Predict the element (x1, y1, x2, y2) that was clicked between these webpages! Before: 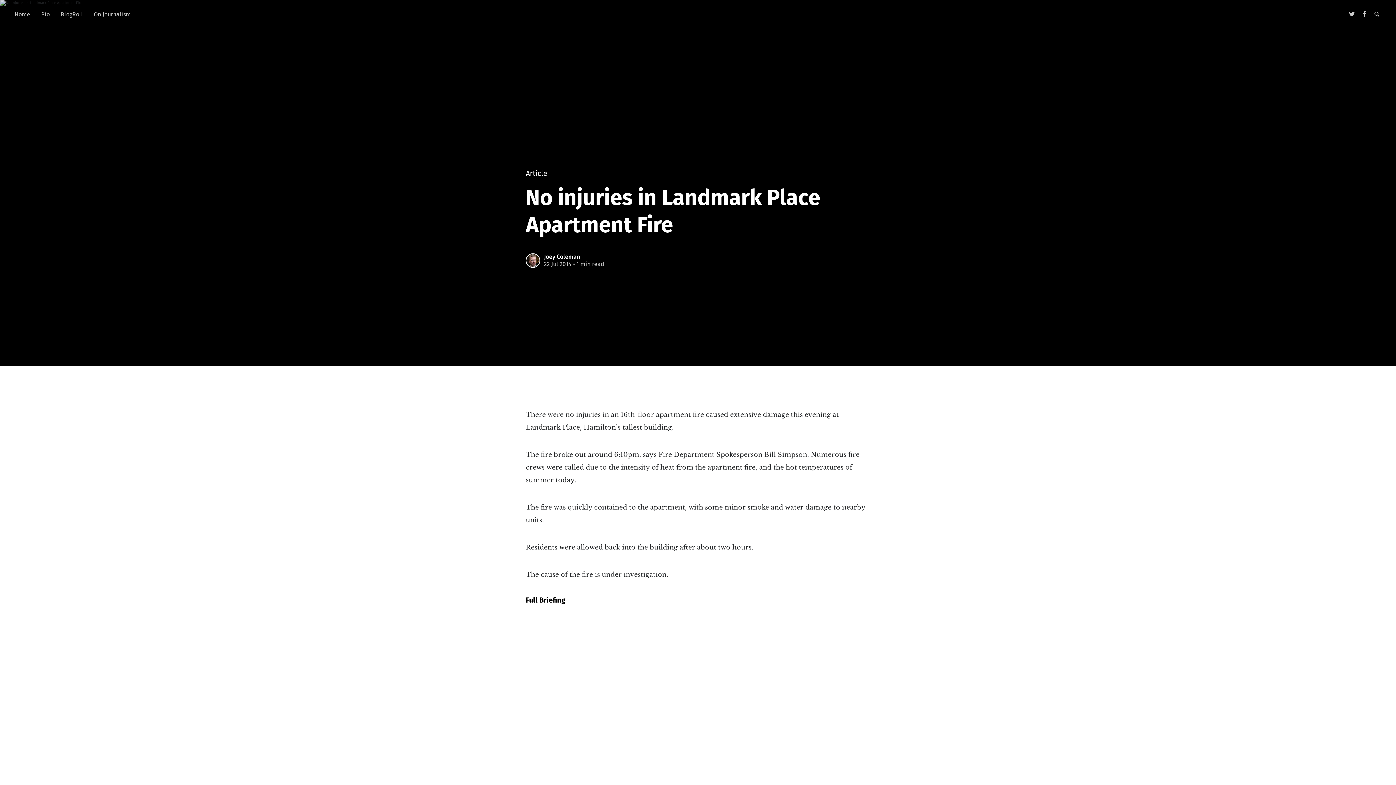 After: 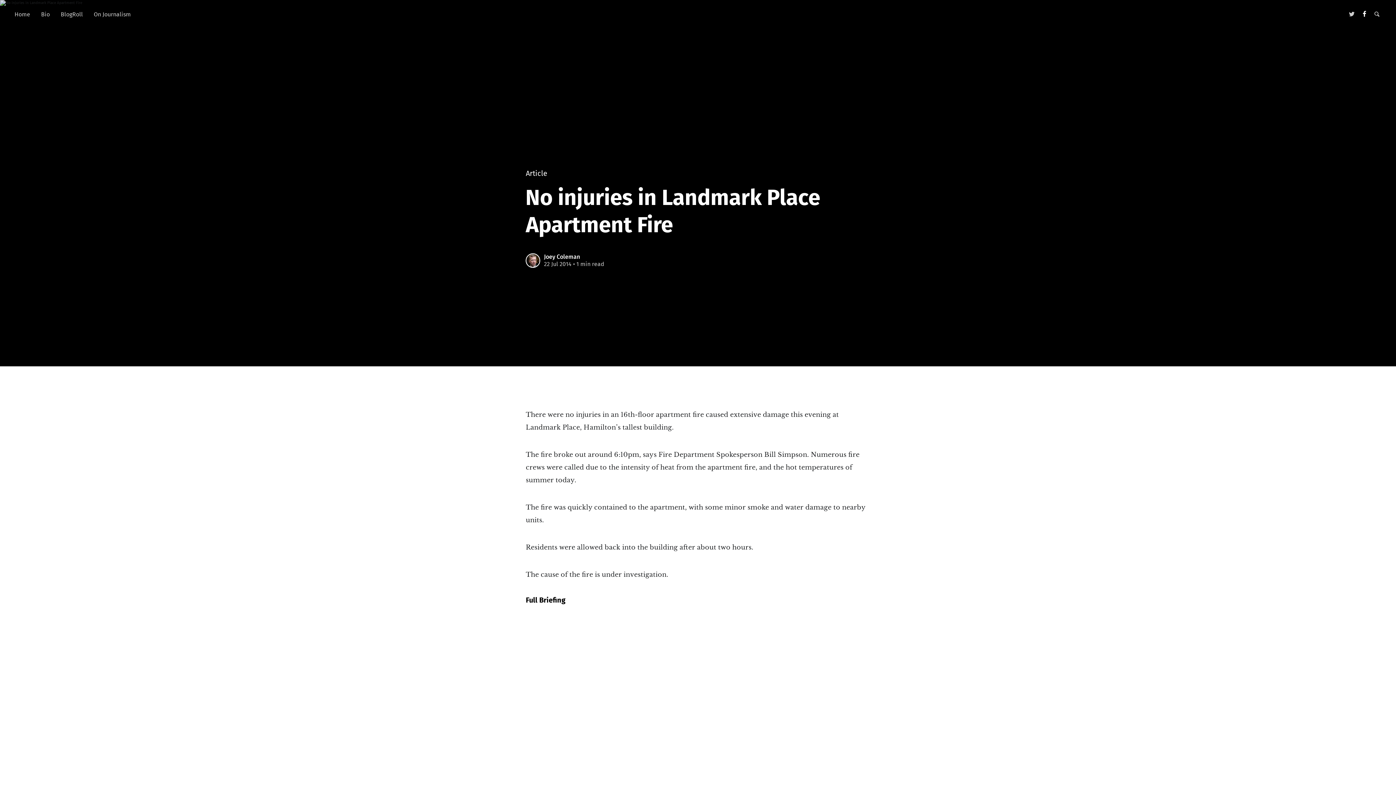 Action: bbox: (1360, 7, 1369, 21) label: Facebook